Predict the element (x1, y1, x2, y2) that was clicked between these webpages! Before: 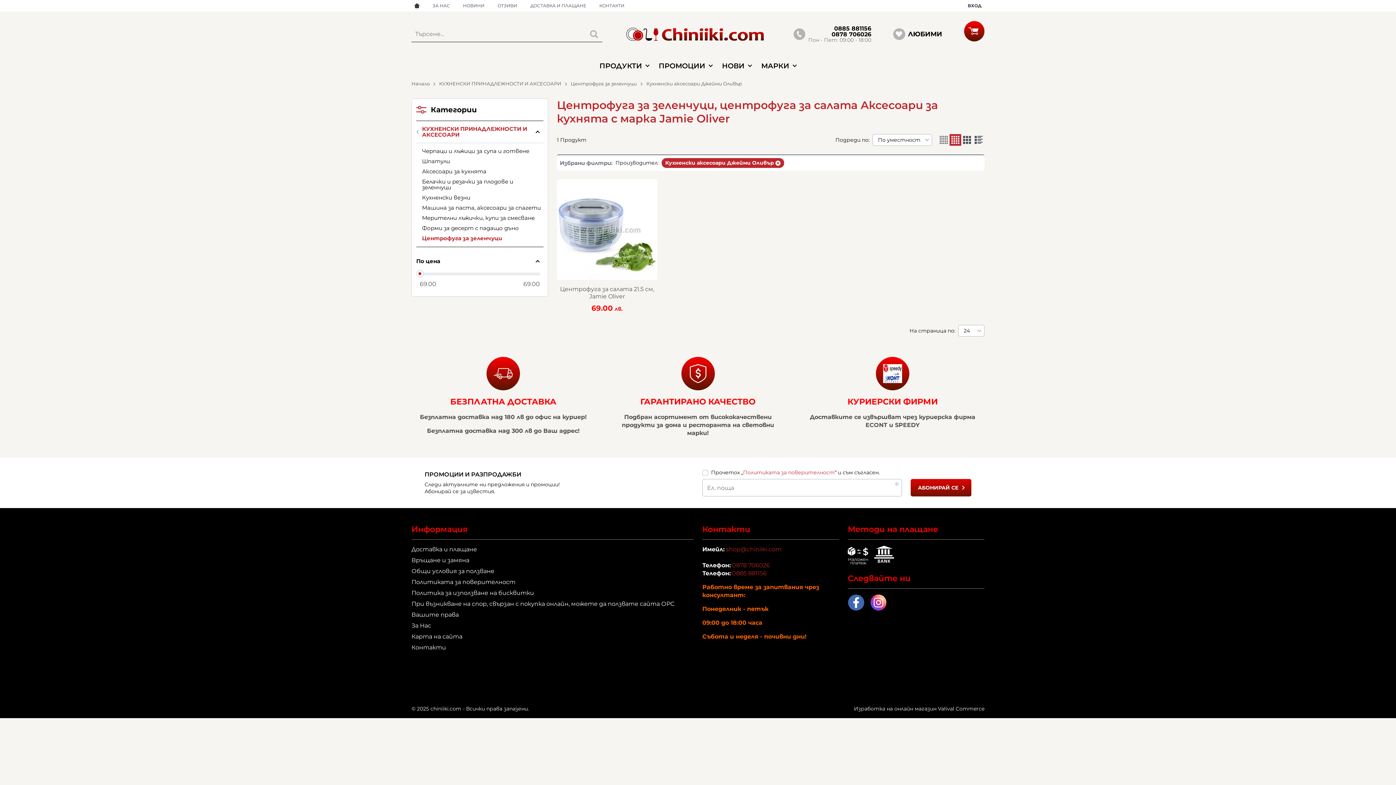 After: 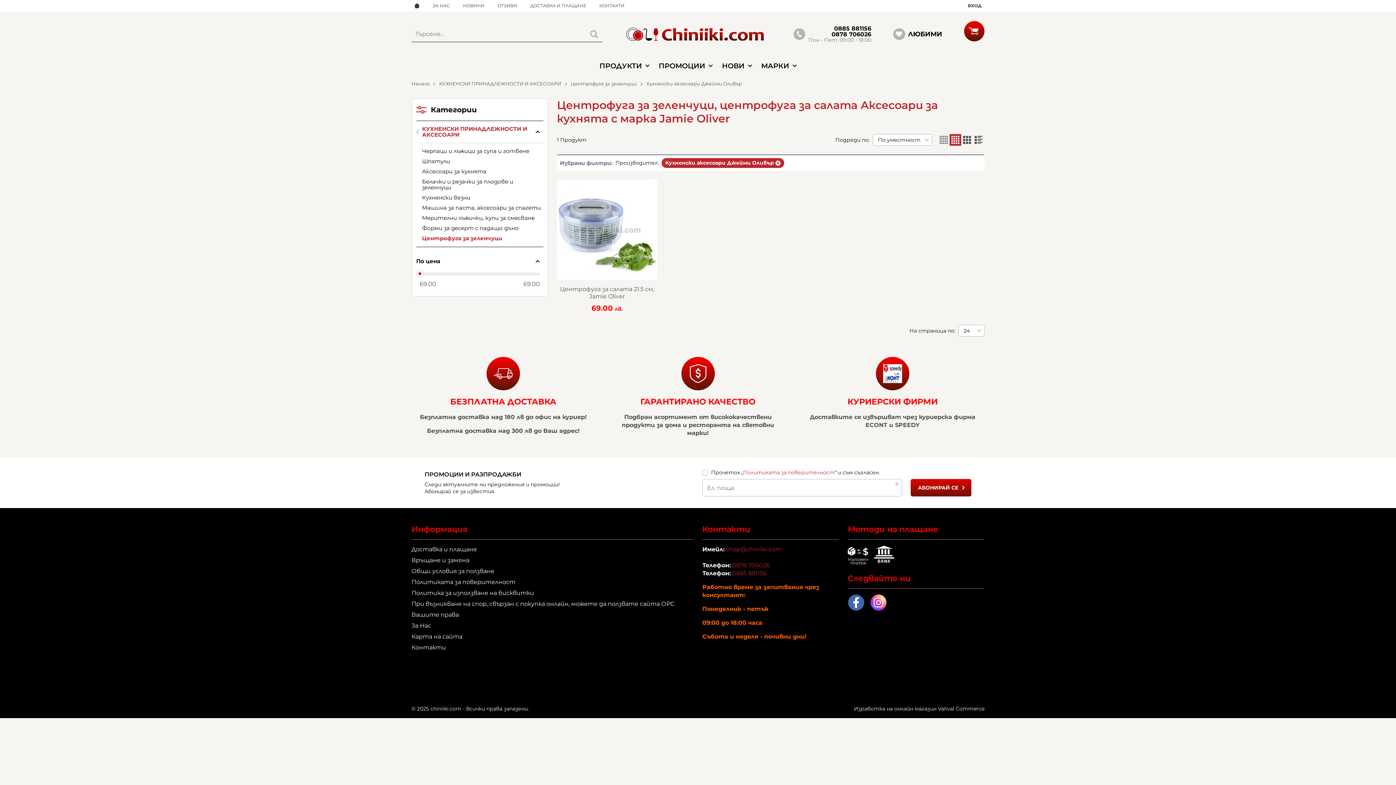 Action: bbox: (870, 595, 886, 611)